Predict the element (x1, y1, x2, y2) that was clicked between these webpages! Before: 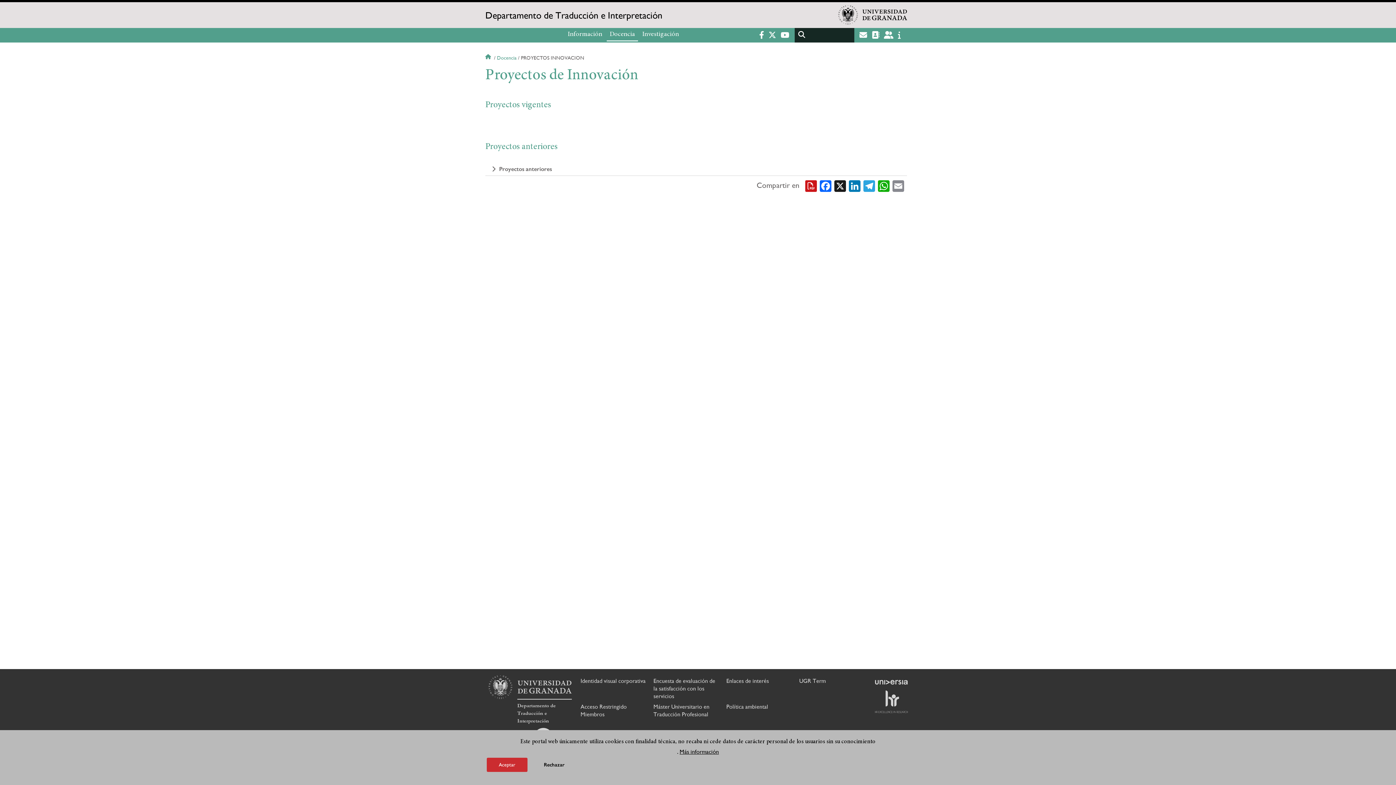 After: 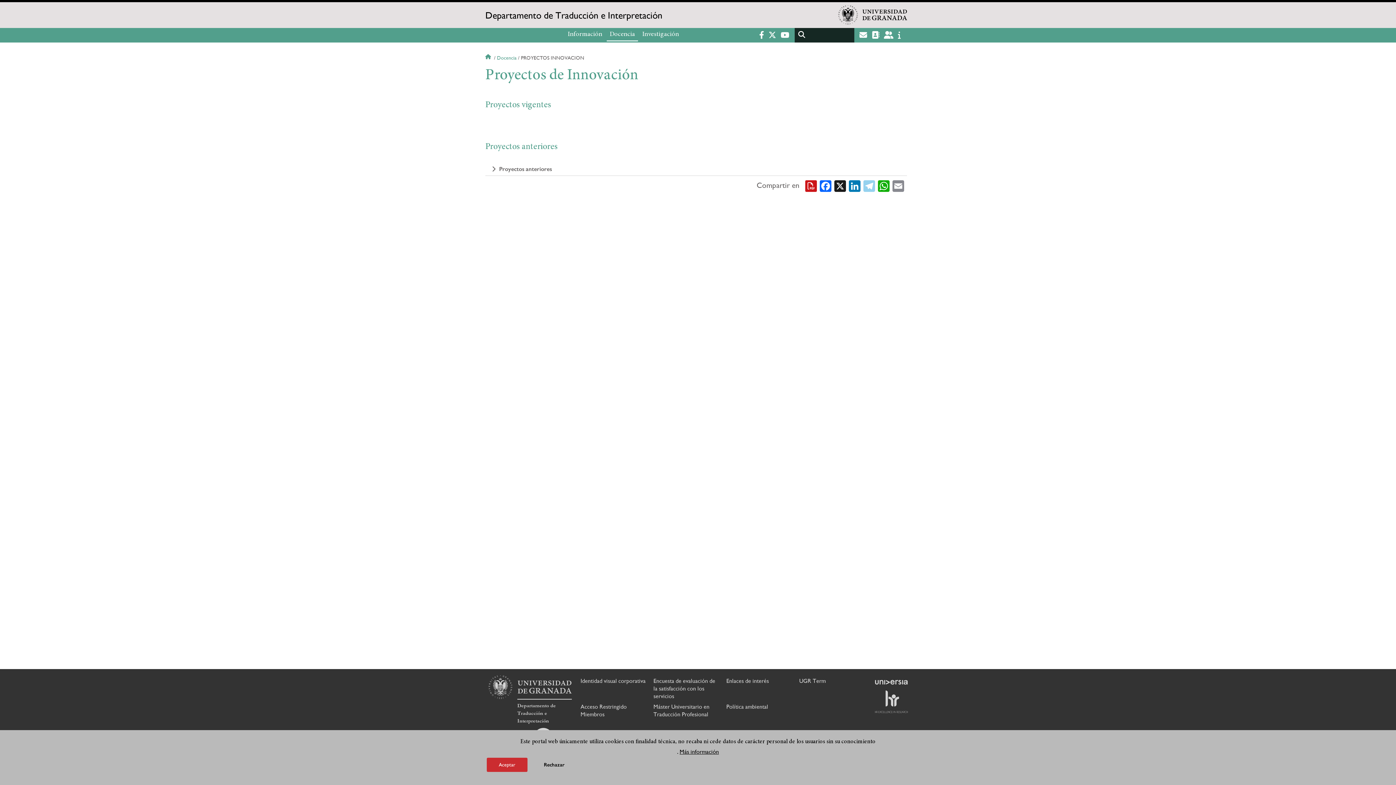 Action: label: Telegram bbox: (863, 178, 875, 191)